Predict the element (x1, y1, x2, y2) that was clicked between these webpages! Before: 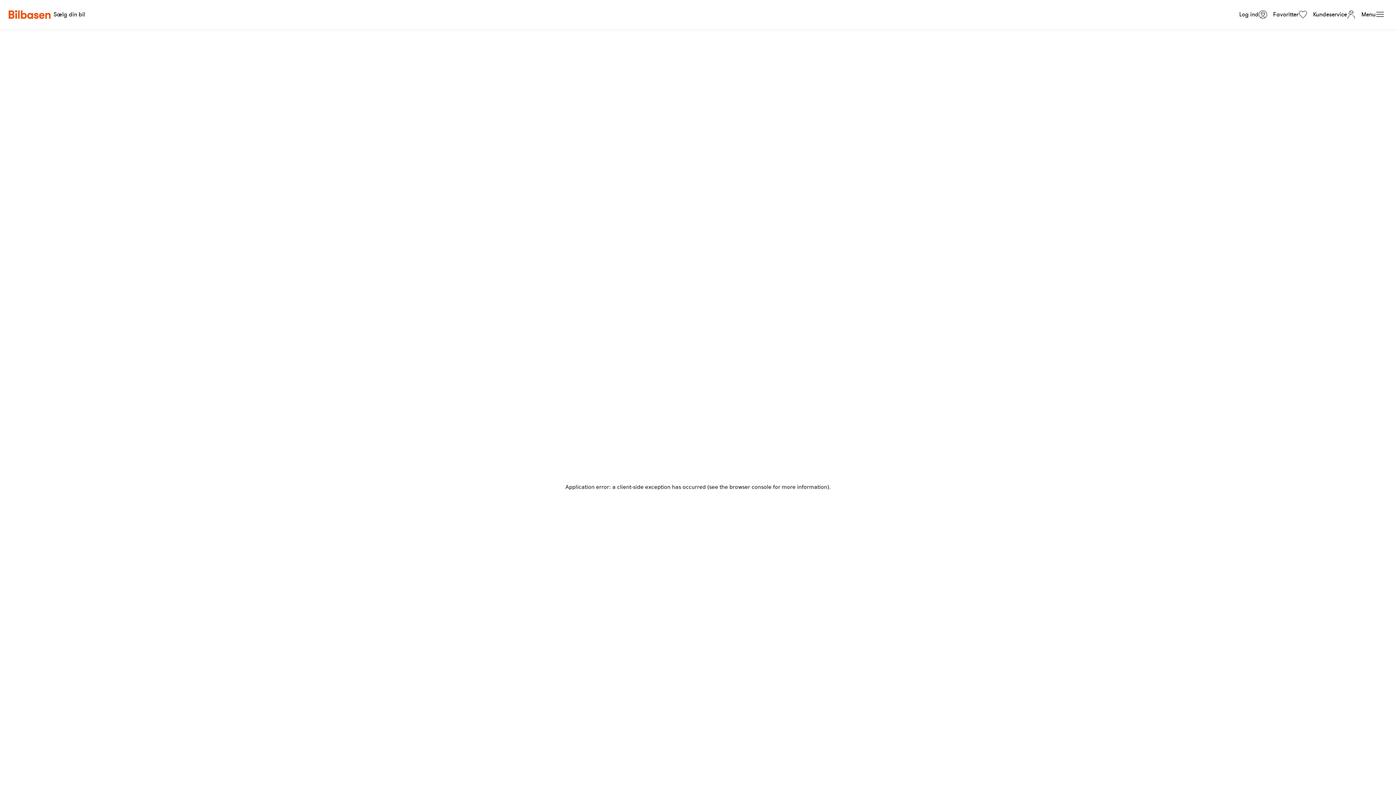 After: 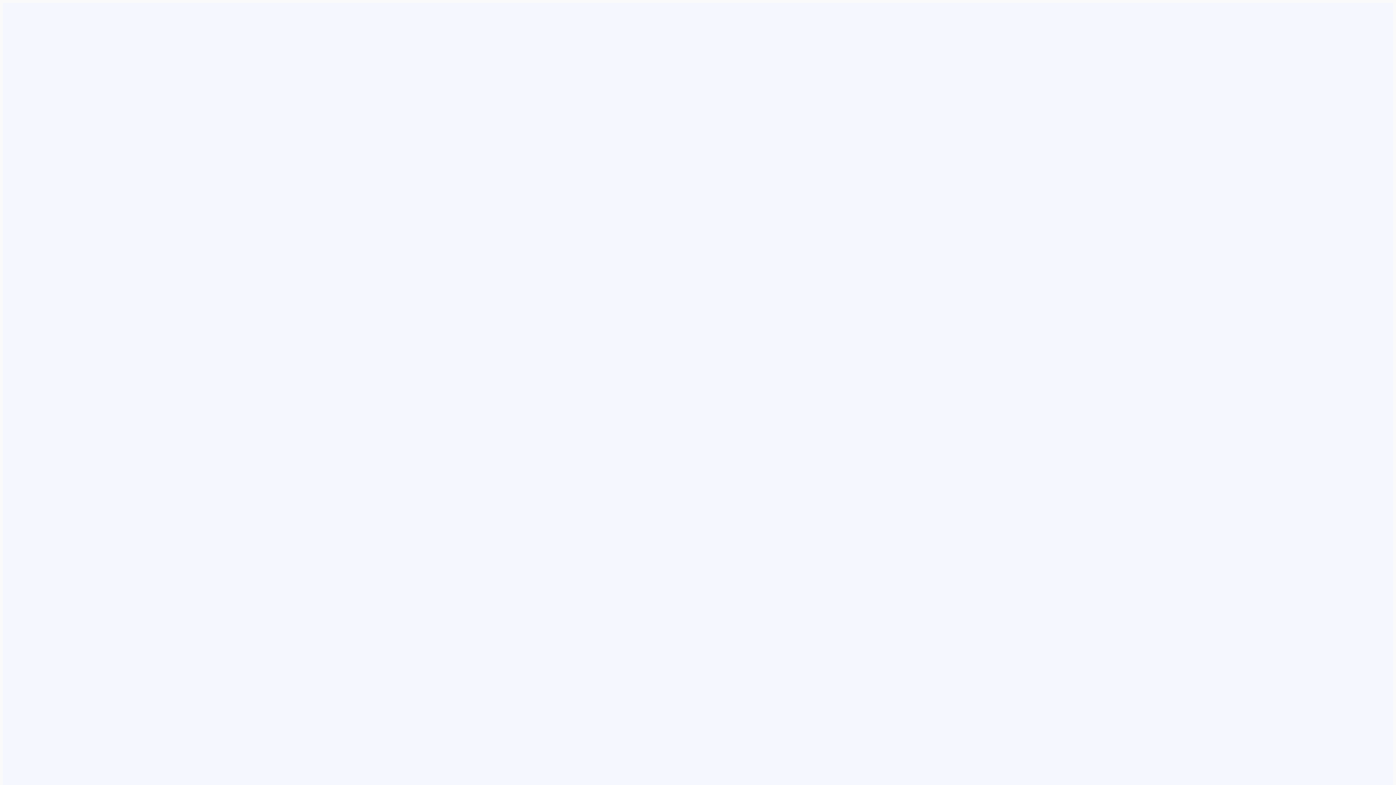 Action: bbox: (1270, 10, 1310, 18) label: Favoritter